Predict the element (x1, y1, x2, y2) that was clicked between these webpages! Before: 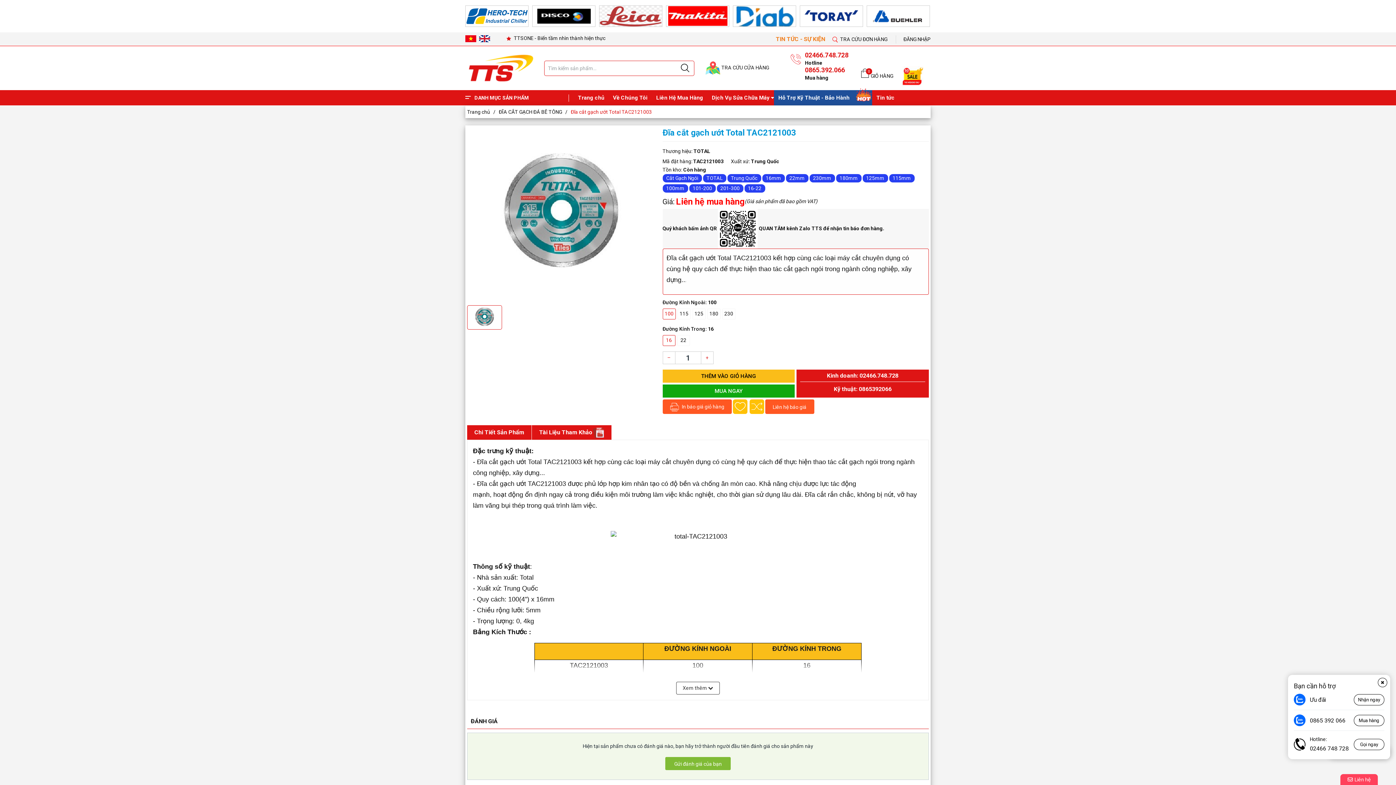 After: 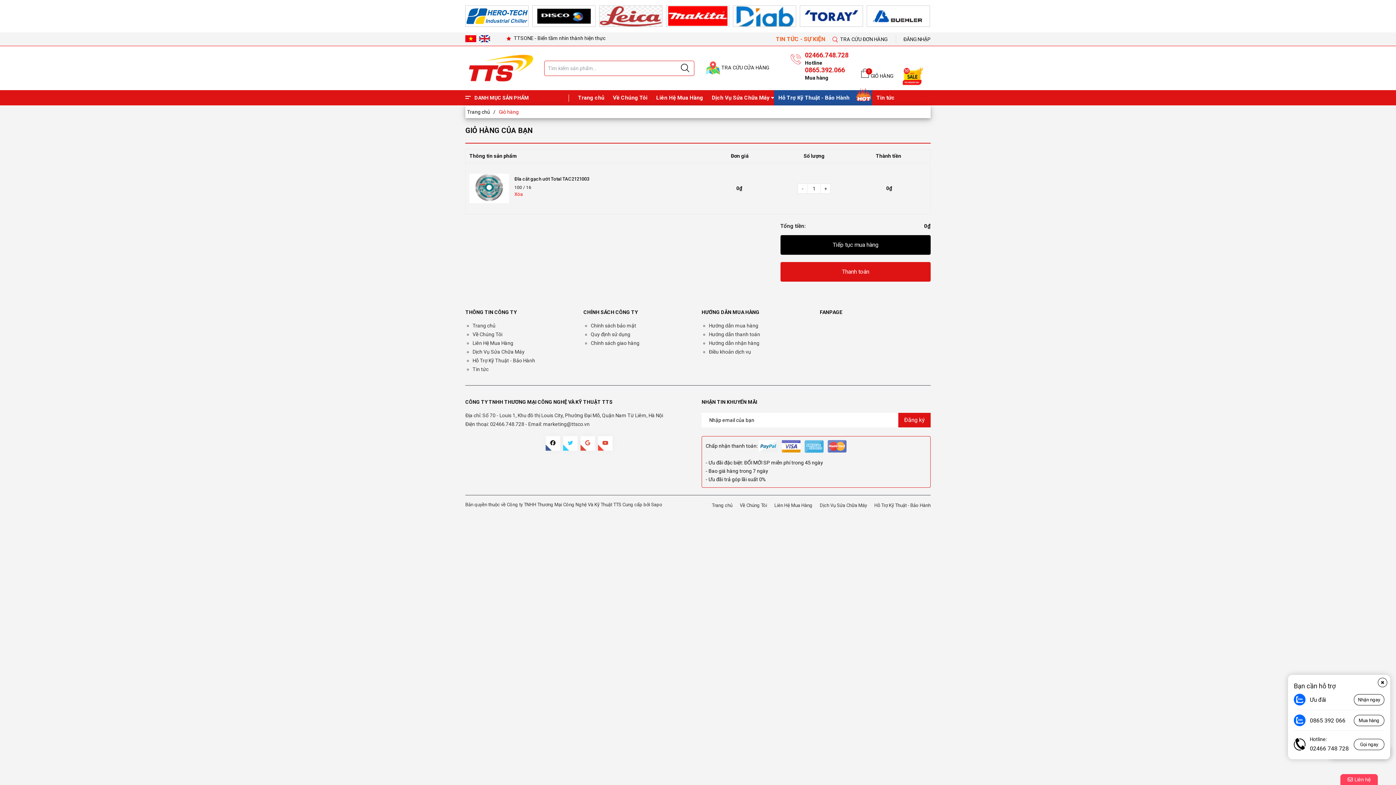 Action: label: MUA NGAY bbox: (662, 384, 794, 397)